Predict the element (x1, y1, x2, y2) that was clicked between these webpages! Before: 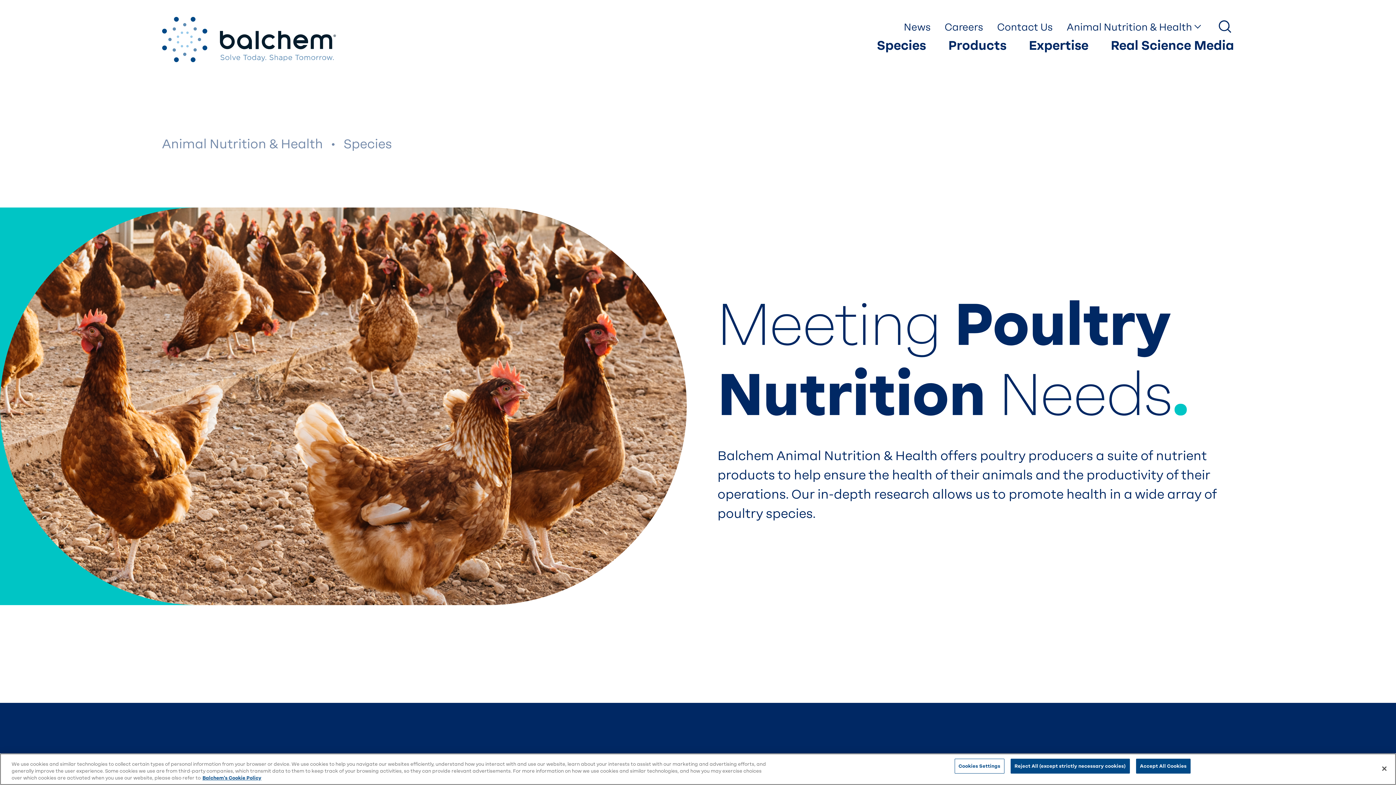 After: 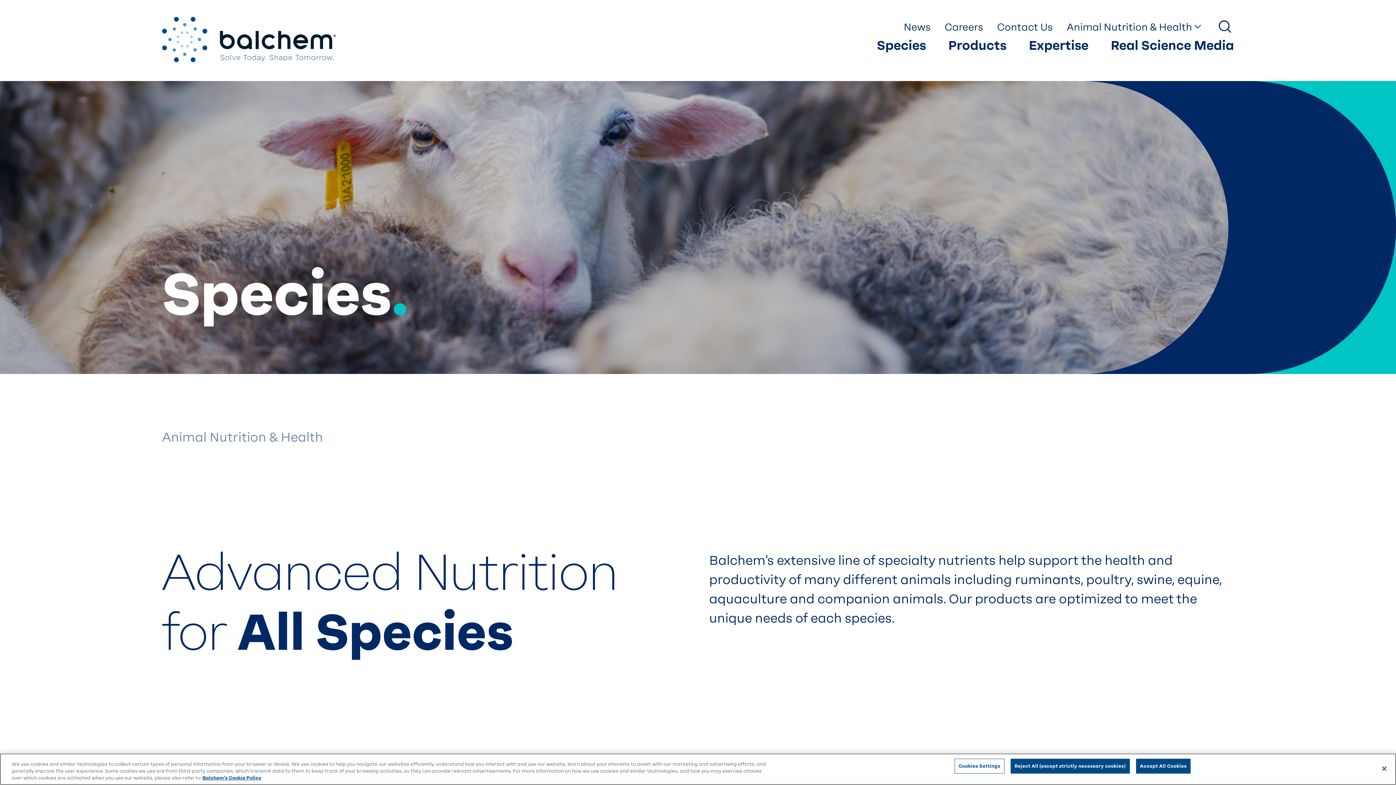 Action: bbox: (877, 38, 926, 53) label: Species